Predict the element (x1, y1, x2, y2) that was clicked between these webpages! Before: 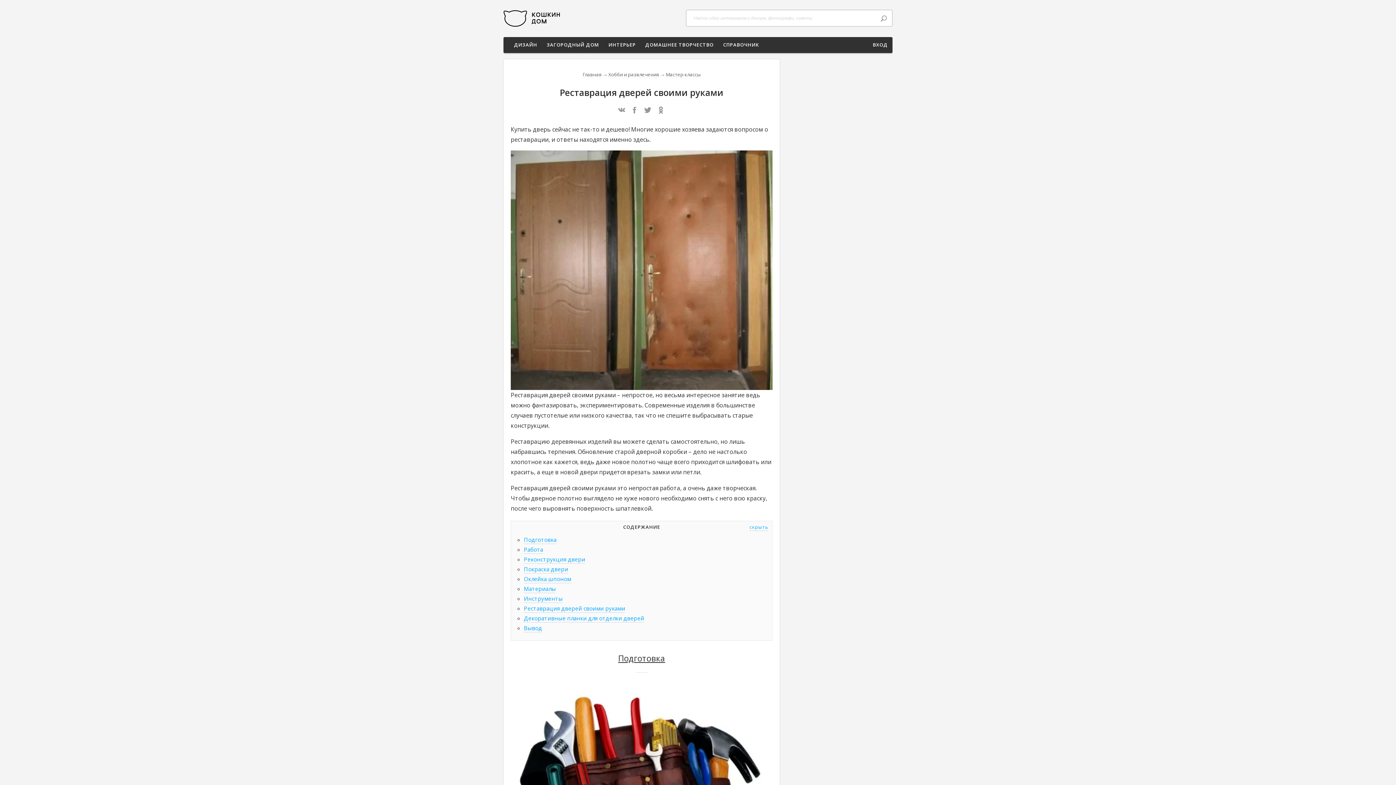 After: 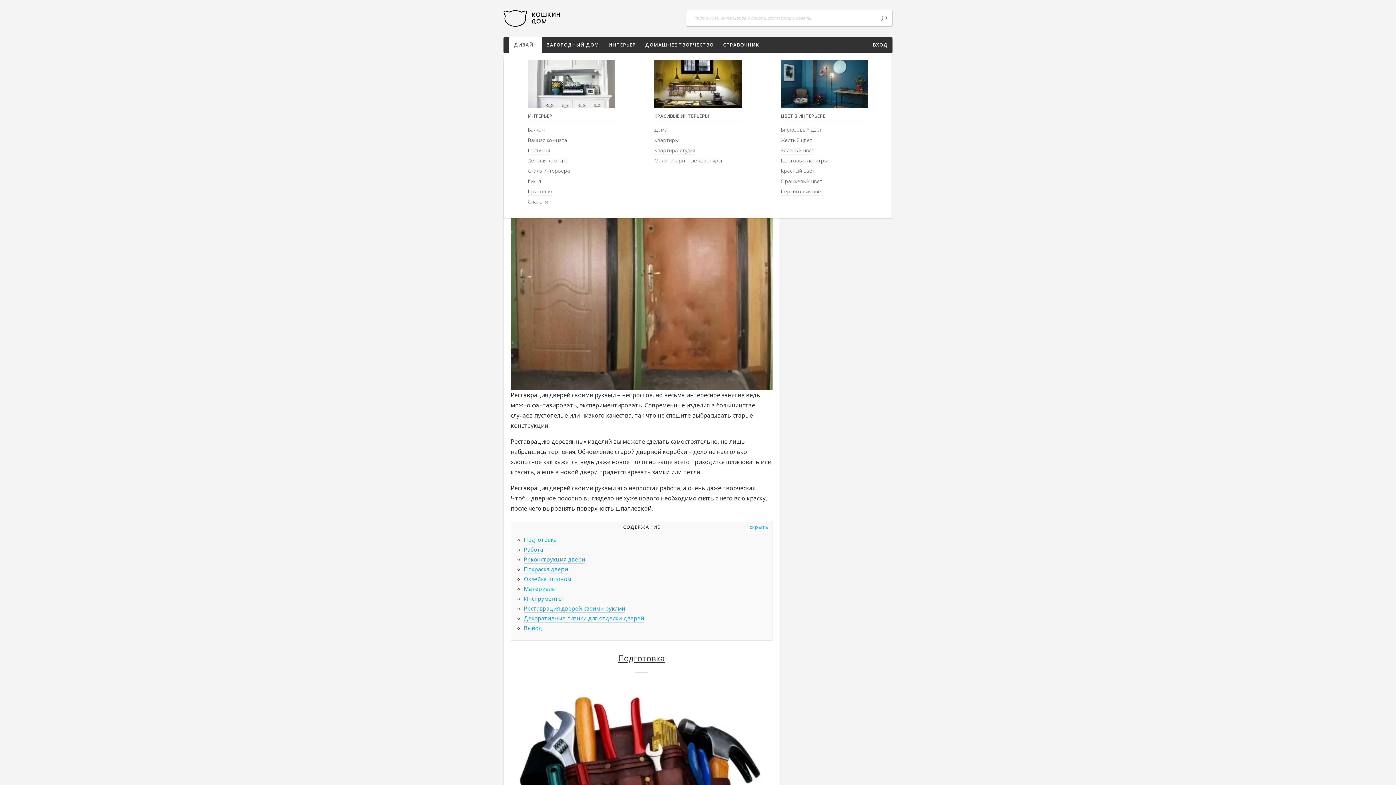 Action: label: ДИЗАЙН bbox: (509, 37, 542, 52)